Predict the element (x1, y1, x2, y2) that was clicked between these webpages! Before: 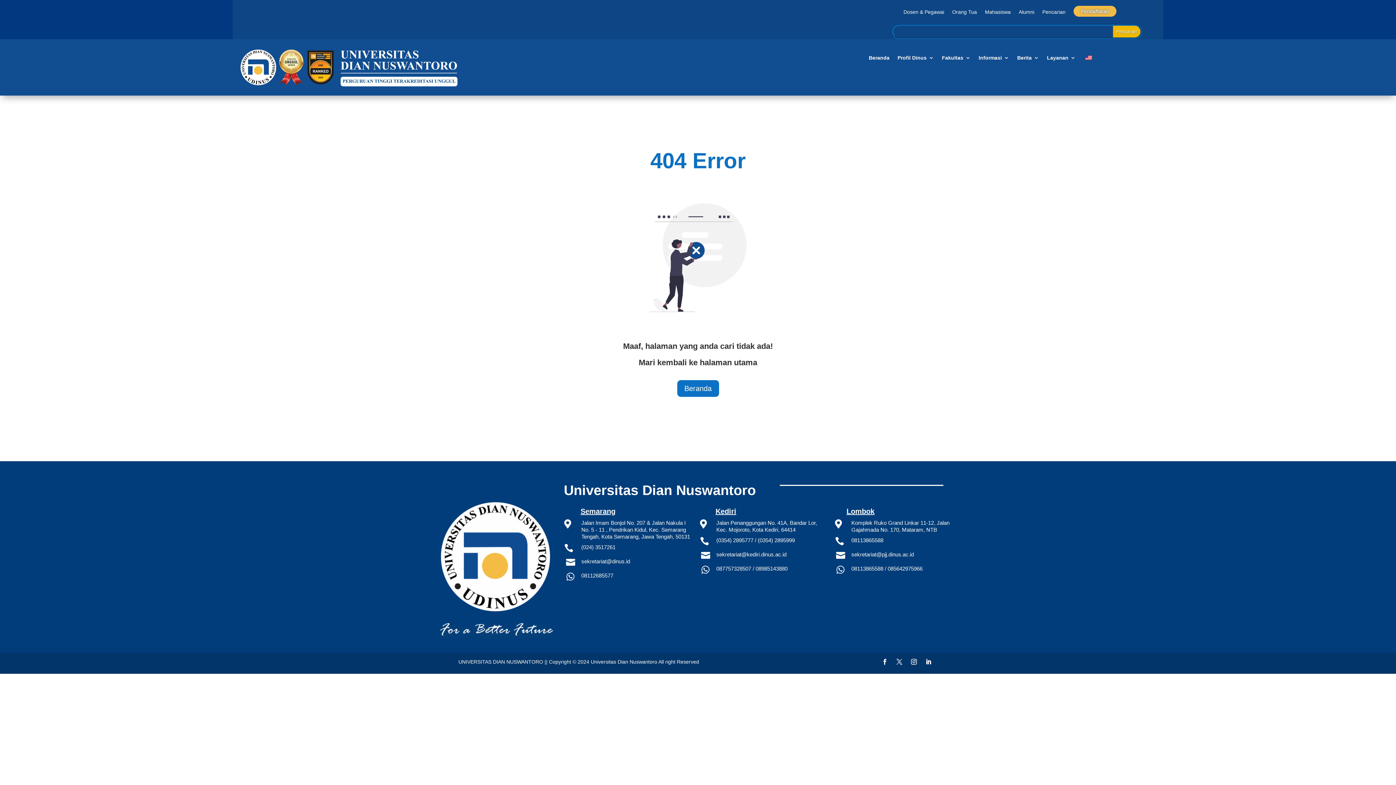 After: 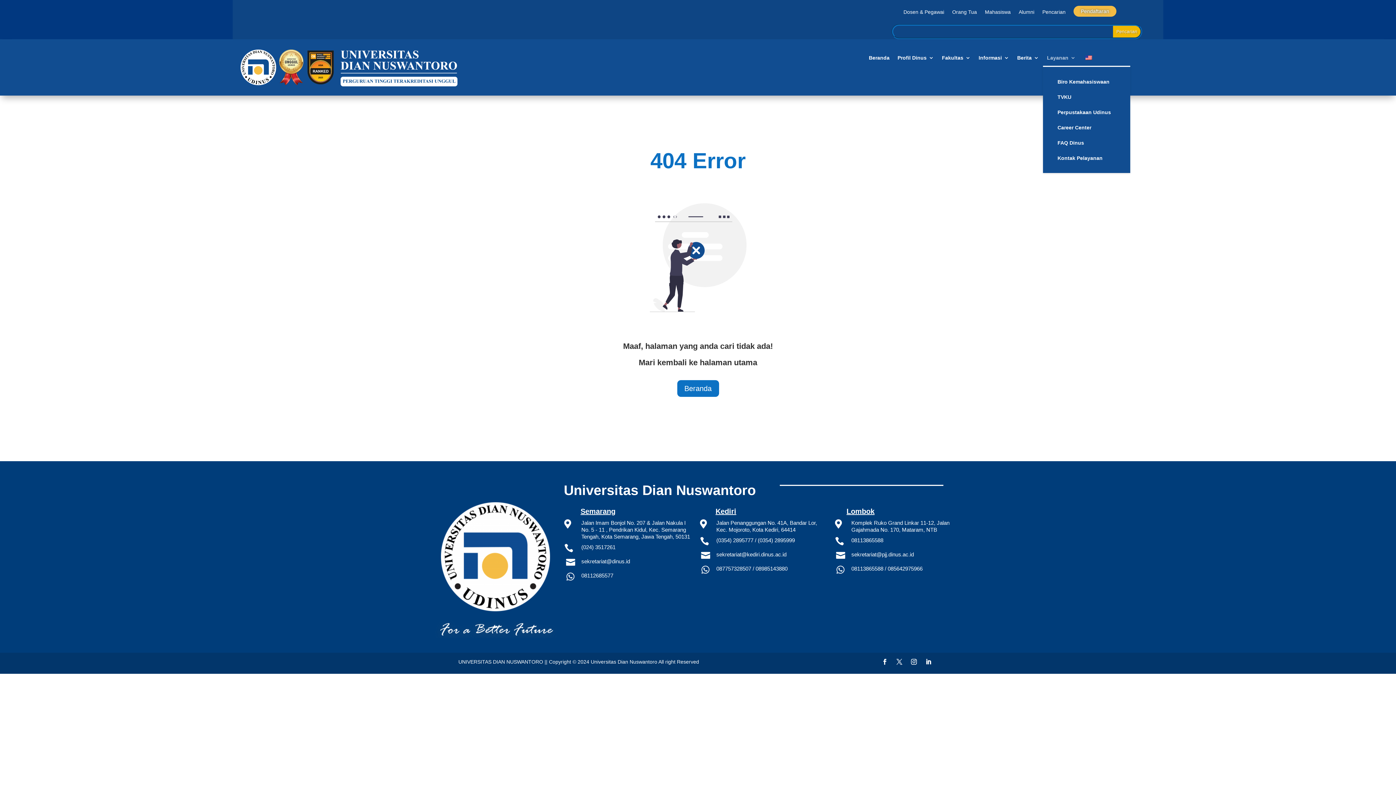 Action: bbox: (1047, 52, 1076, 66) label: Layanan